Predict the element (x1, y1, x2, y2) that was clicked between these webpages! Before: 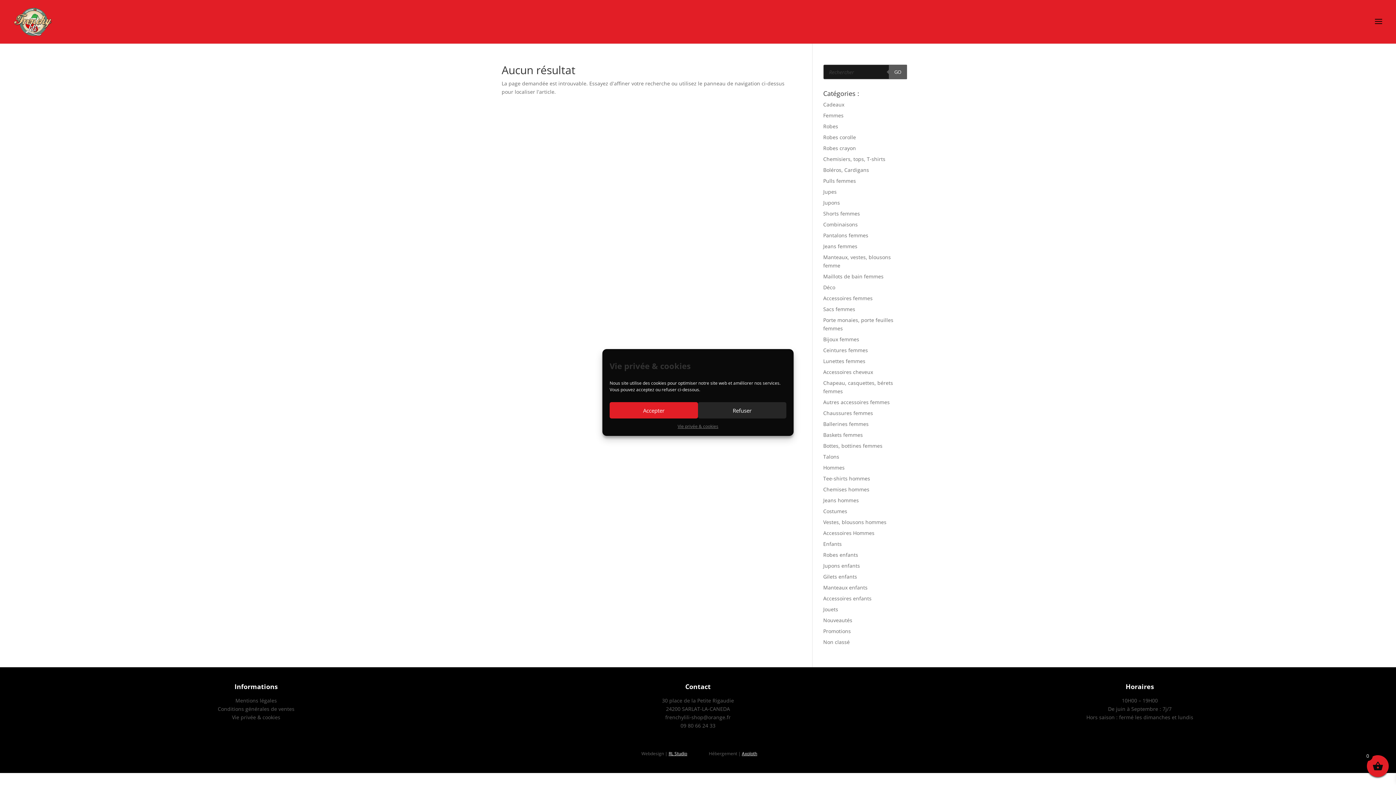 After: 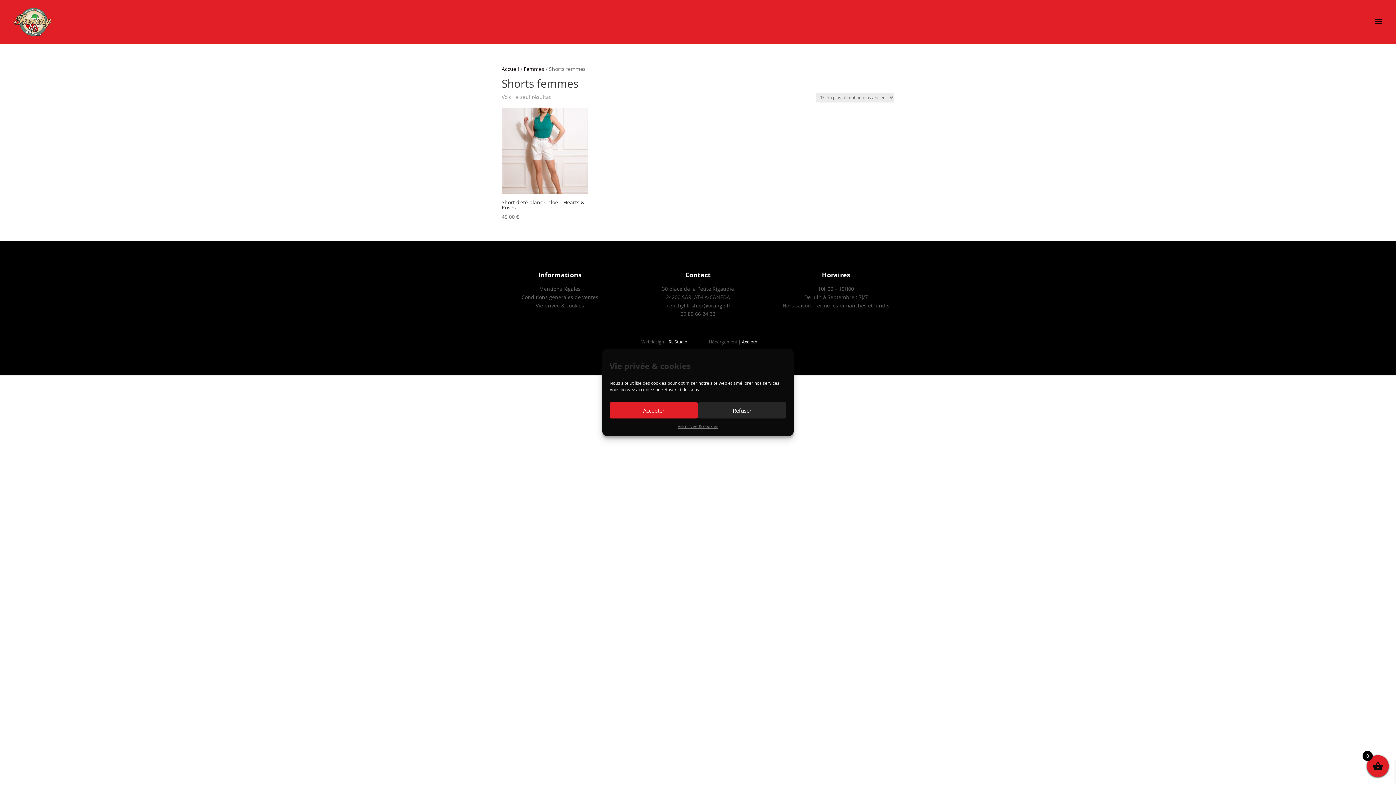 Action: bbox: (823, 210, 860, 217) label: Shorts femmes